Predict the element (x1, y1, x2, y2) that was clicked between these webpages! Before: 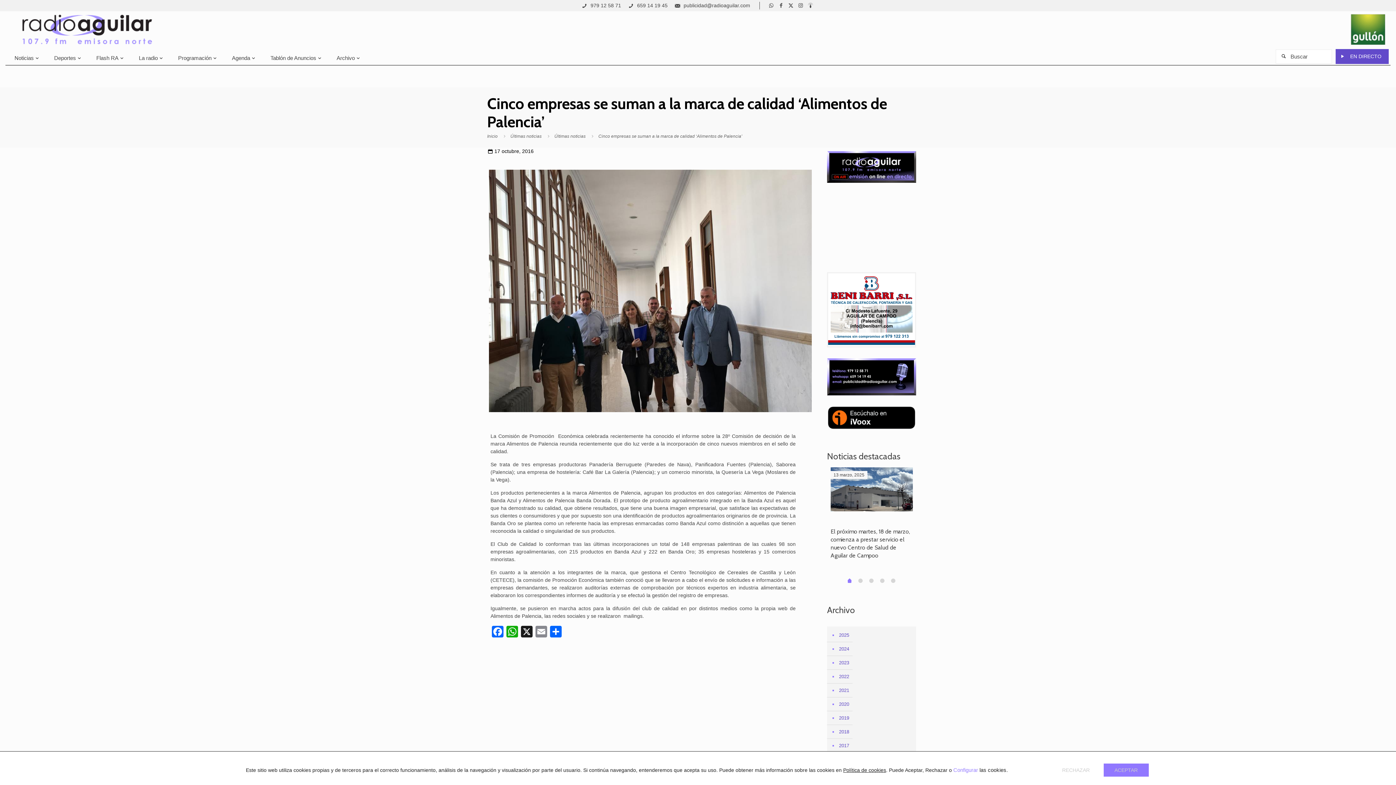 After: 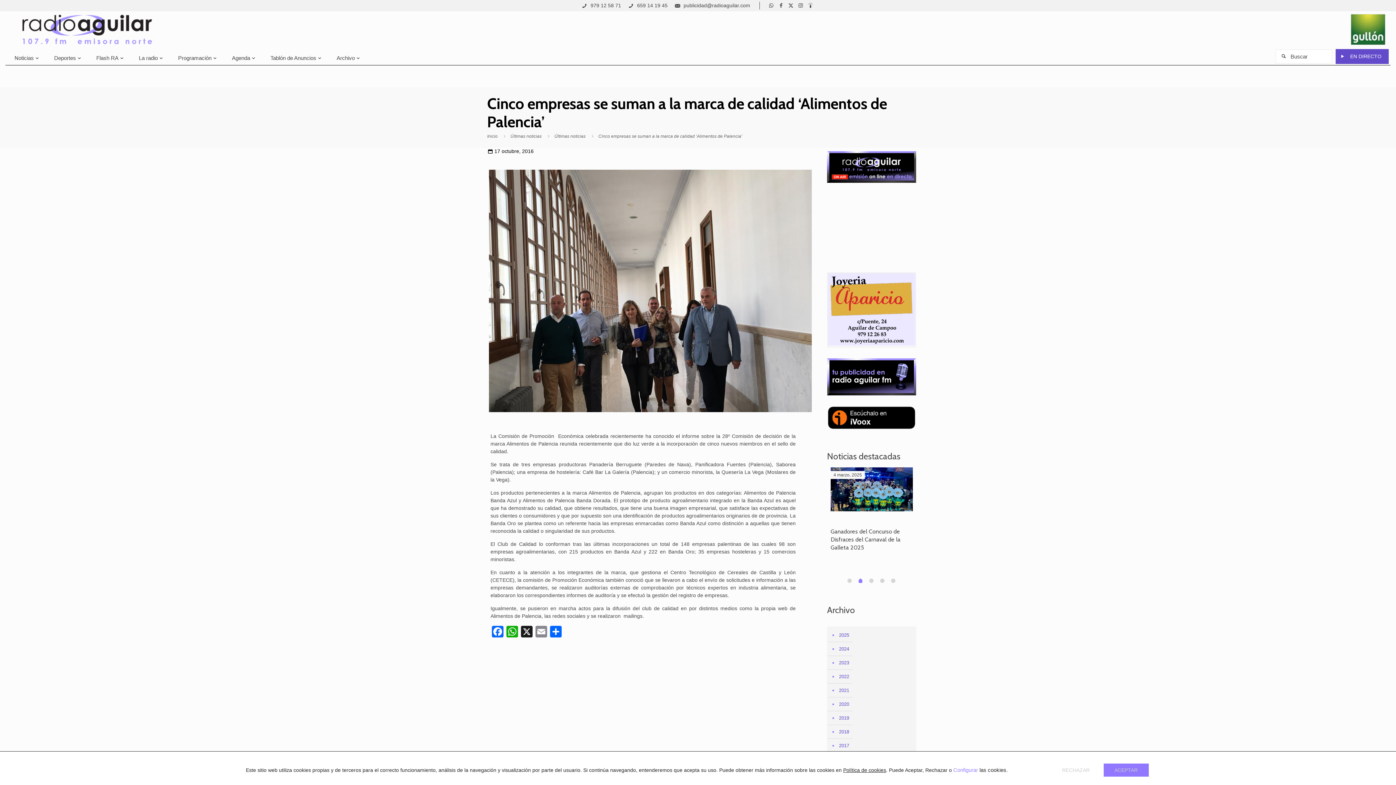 Action: label: 1 bbox: (858, 578, 863, 583)